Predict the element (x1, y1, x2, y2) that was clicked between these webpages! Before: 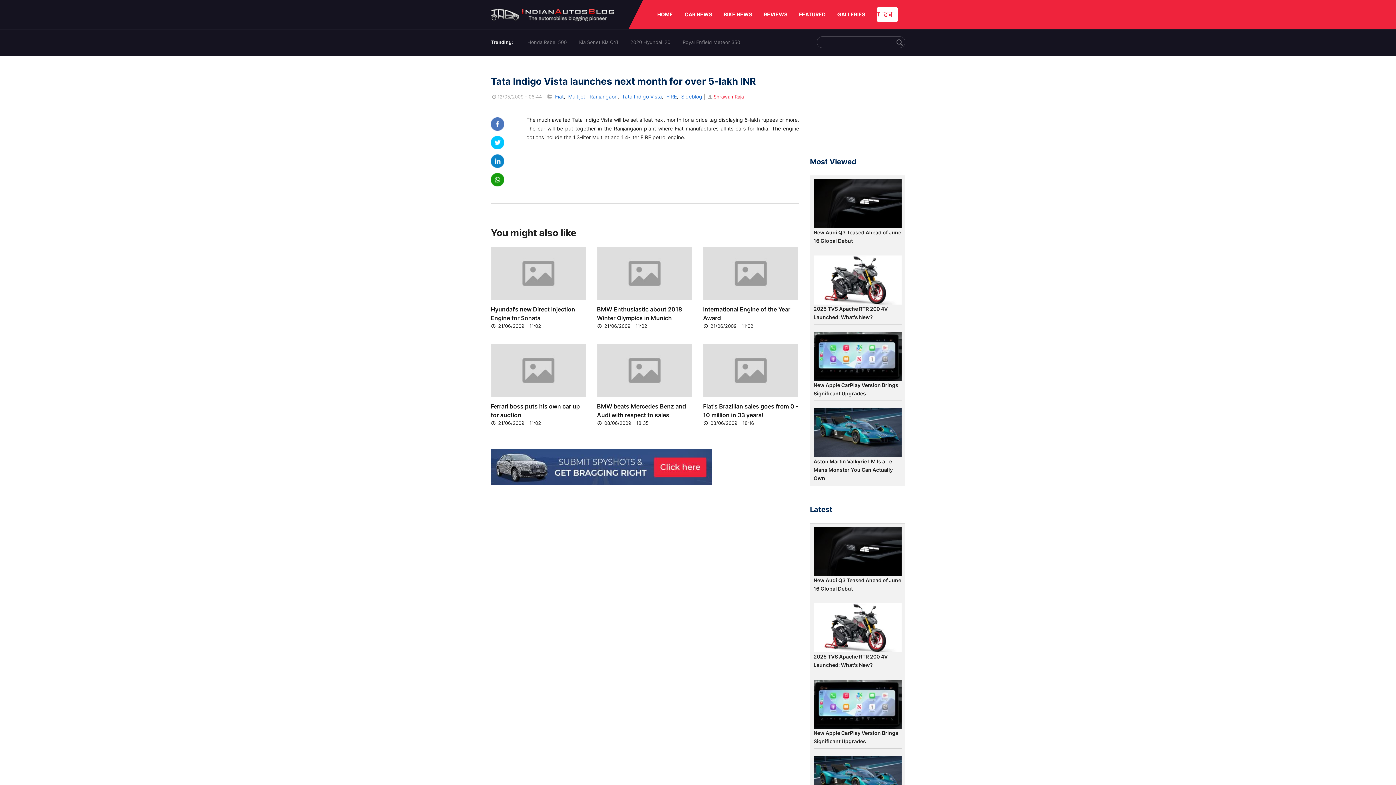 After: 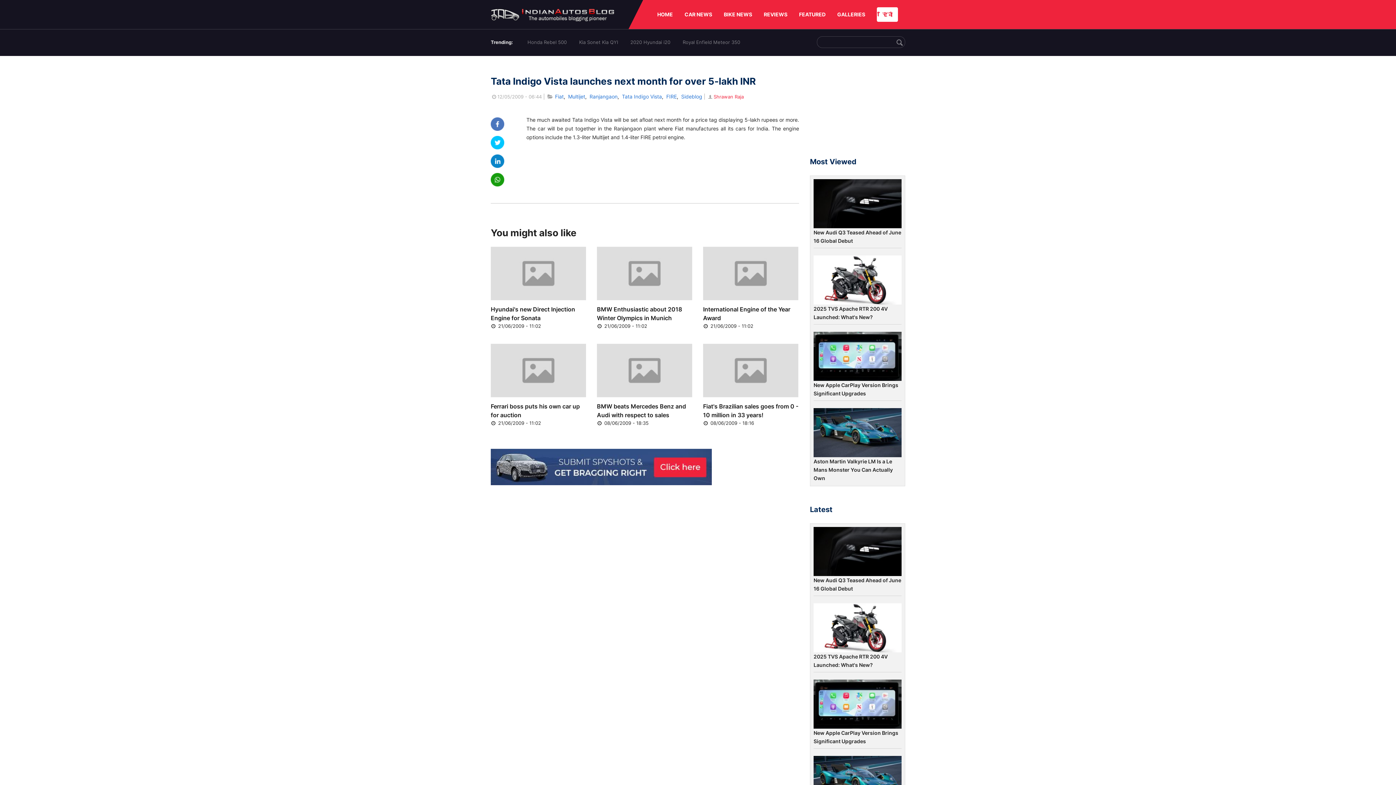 Action: bbox: (490, 144, 504, 150)